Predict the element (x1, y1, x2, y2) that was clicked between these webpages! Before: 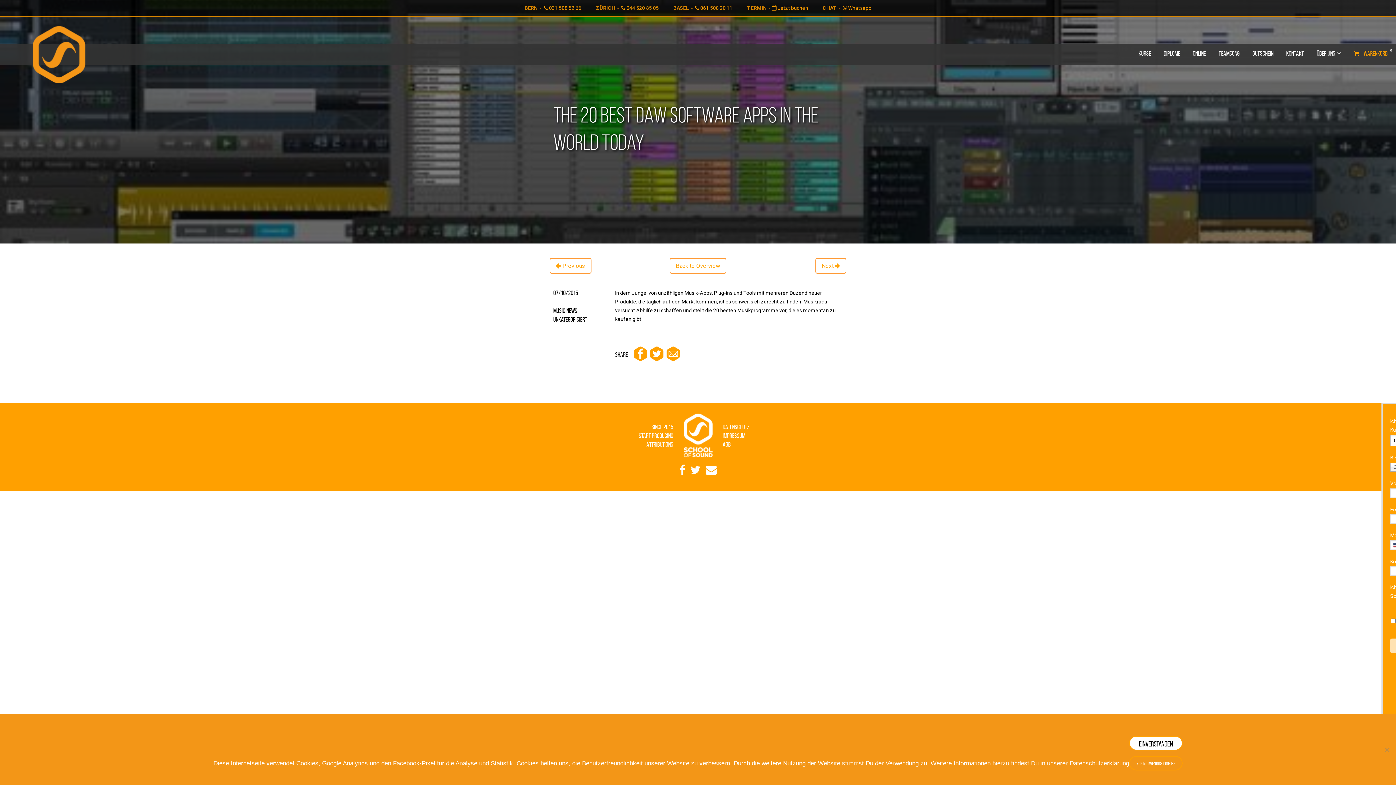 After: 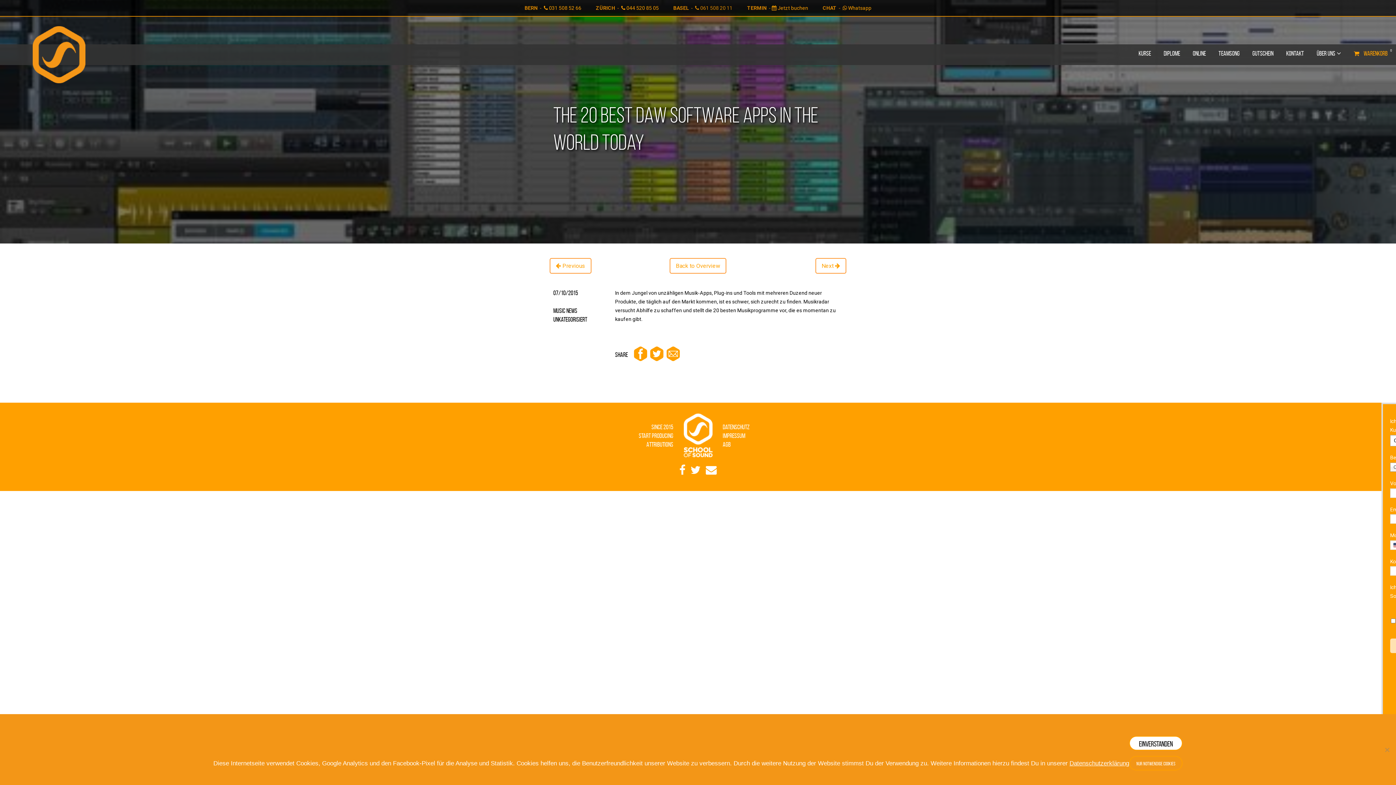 Action: bbox: (695, 5, 732, 10) label:  061 508 20 11